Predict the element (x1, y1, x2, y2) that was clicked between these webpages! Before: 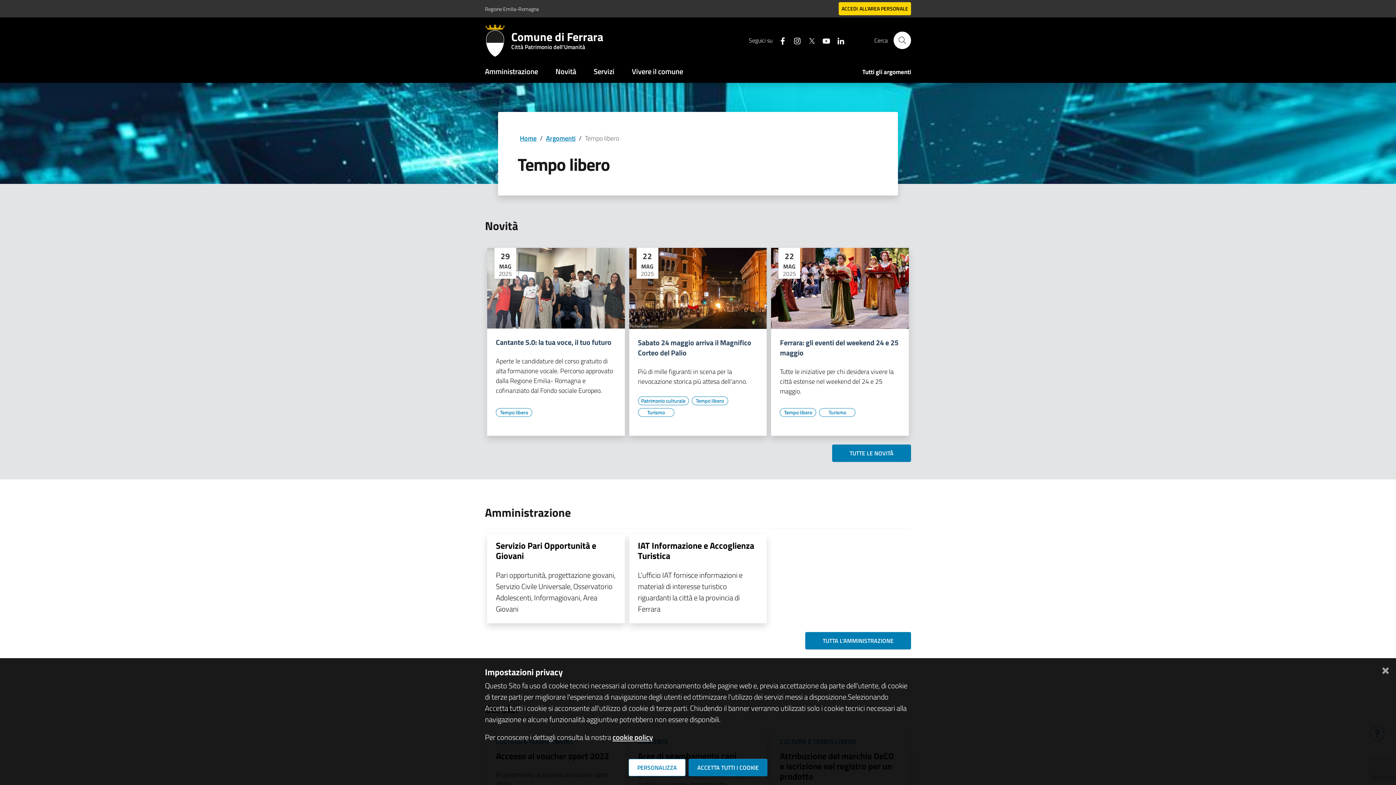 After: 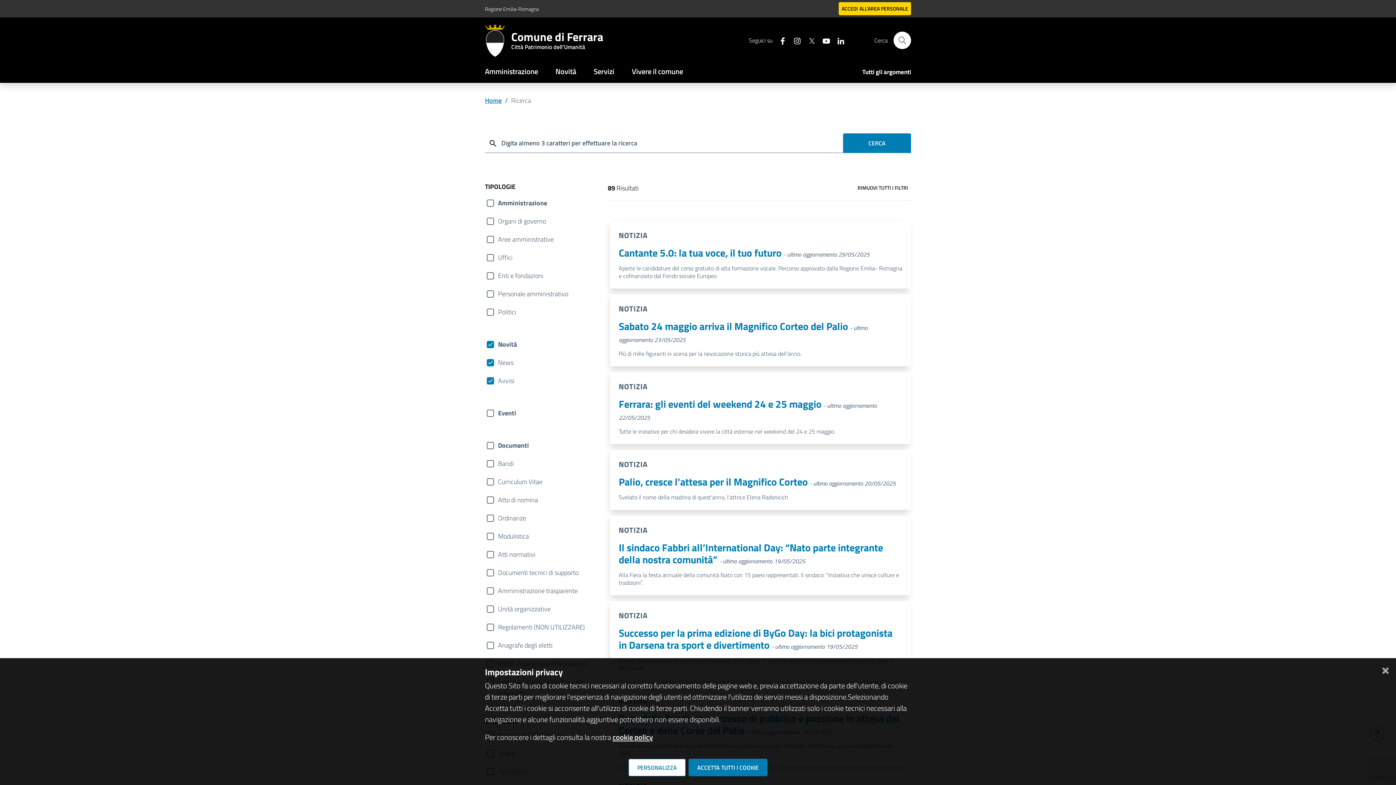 Action: label: TUTTE LE NOVITÀ bbox: (849, 449, 893, 457)